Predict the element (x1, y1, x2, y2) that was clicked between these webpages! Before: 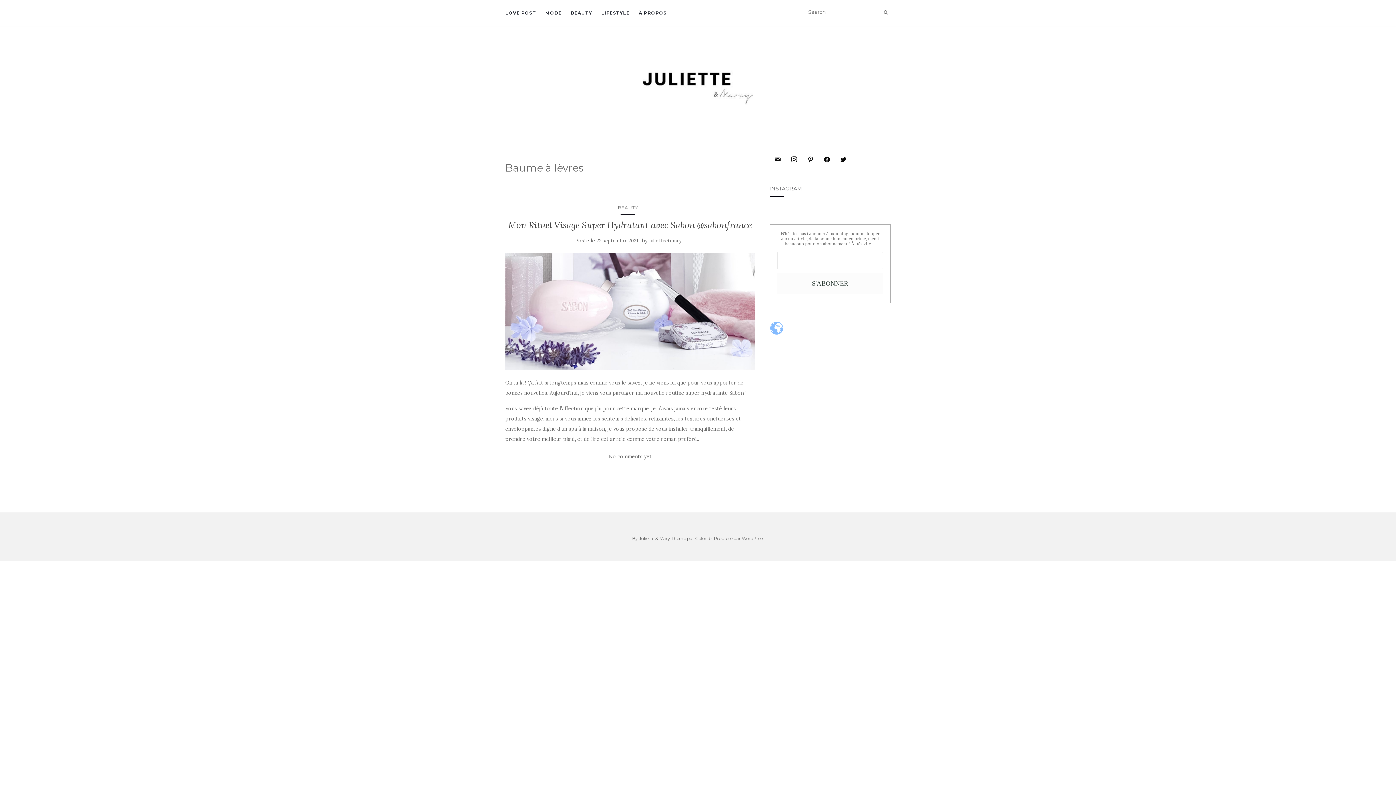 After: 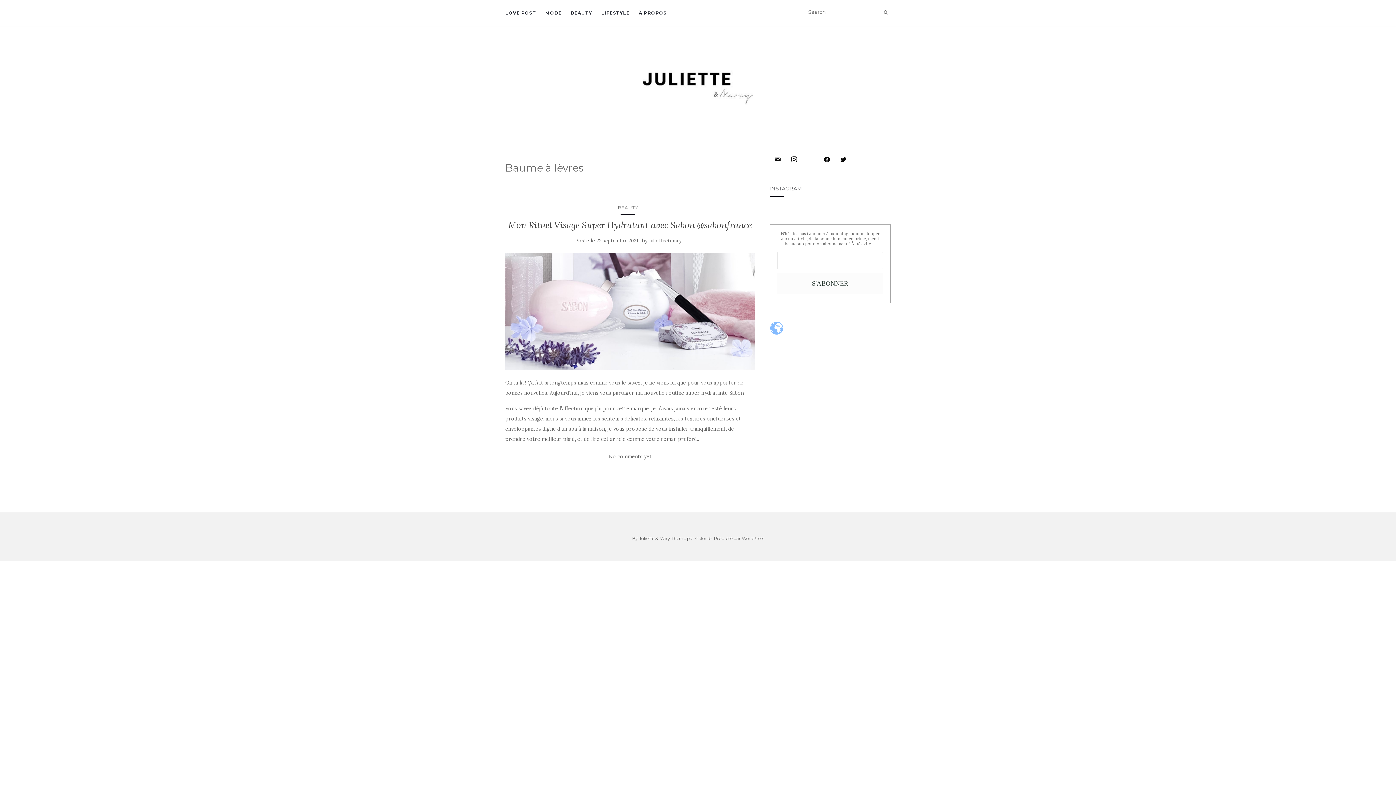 Action: bbox: (802, 151, 818, 168)